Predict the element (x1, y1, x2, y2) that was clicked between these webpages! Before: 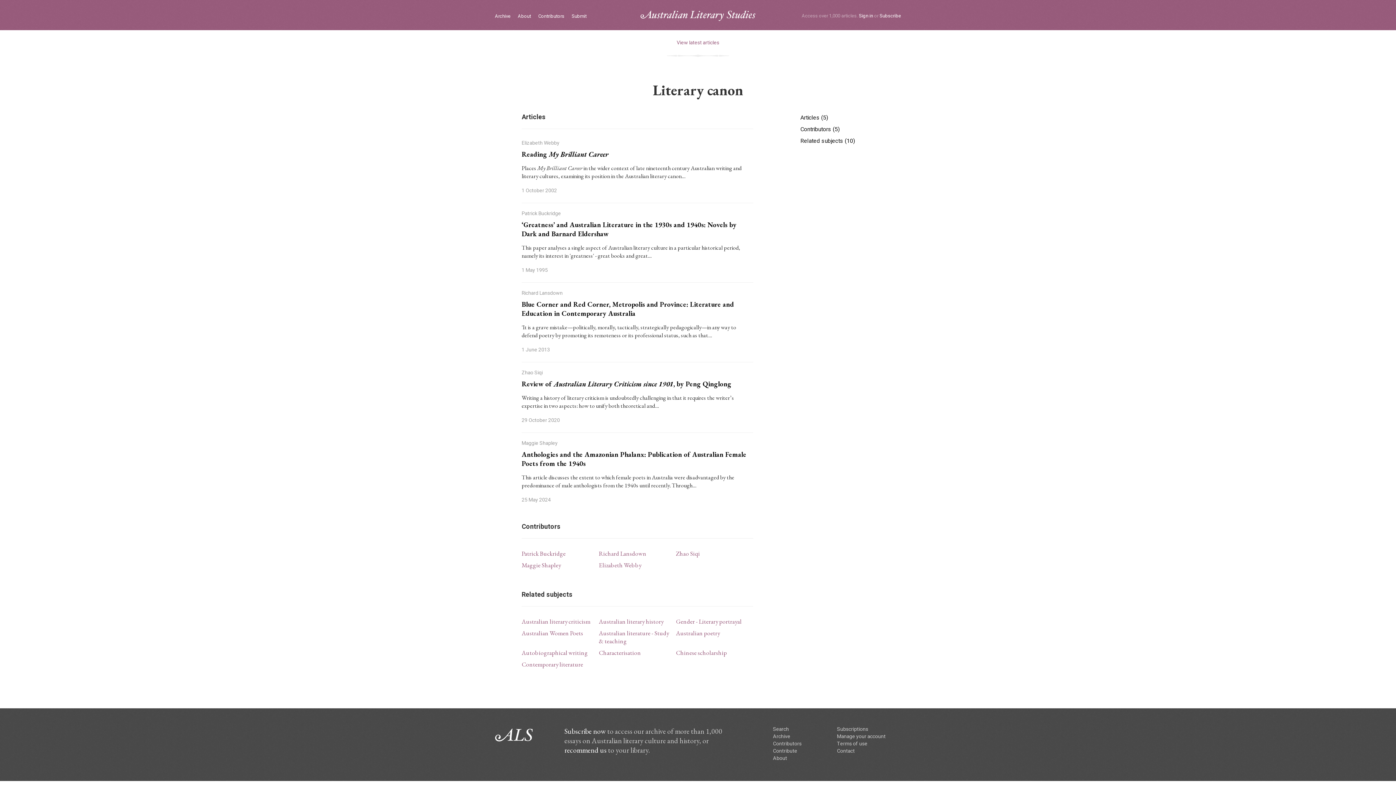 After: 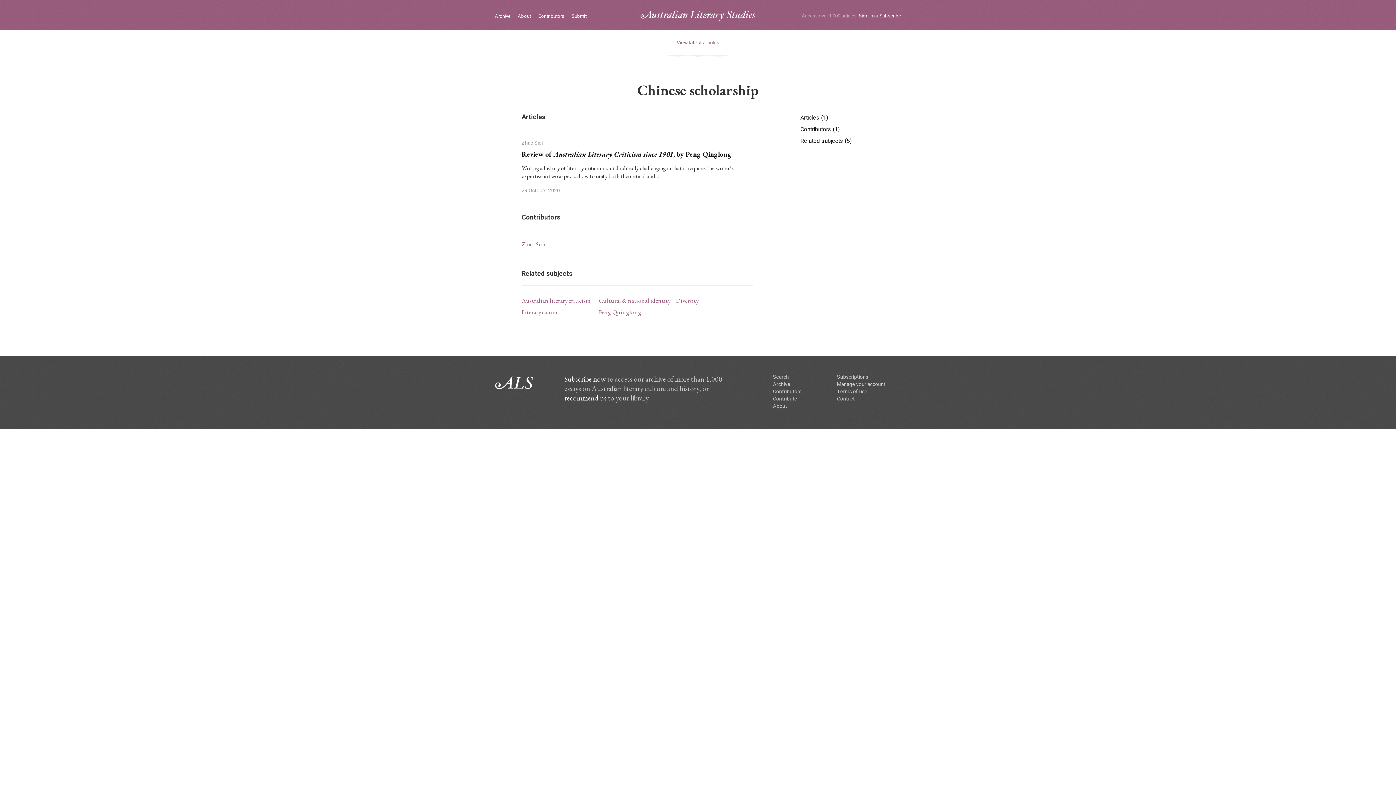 Action: label: Chinese scholarship bbox: (676, 649, 749, 657)